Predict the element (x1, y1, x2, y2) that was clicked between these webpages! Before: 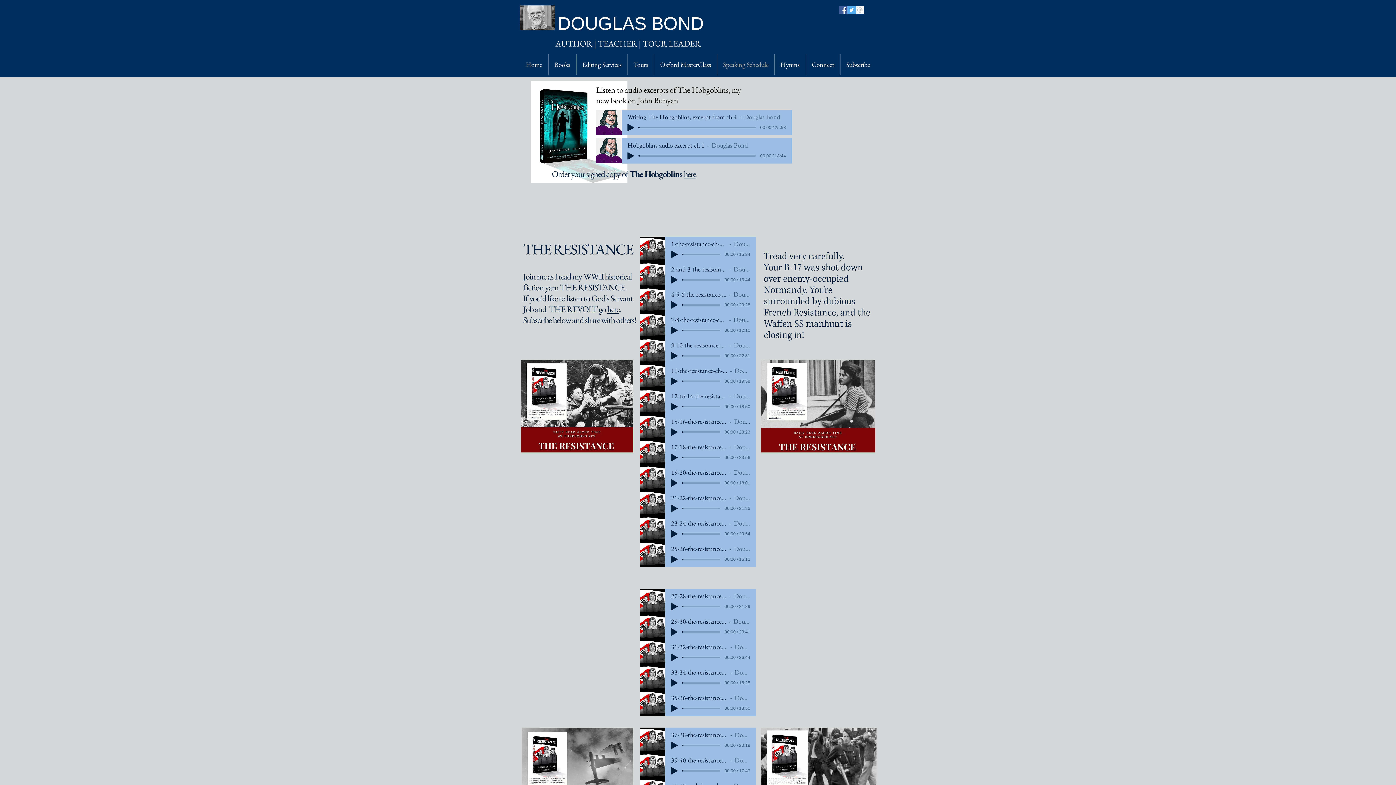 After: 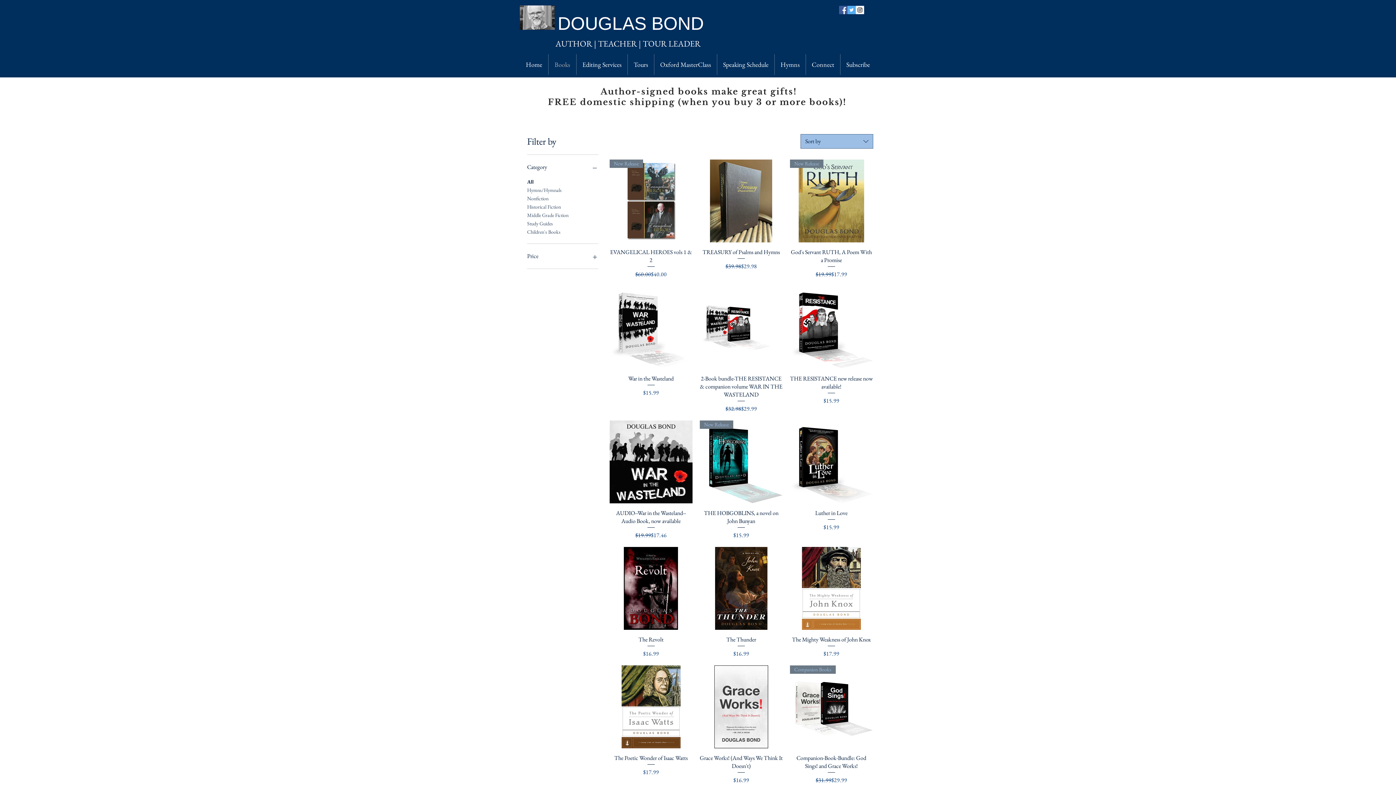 Action: bbox: (683, 168, 696, 179) label: here